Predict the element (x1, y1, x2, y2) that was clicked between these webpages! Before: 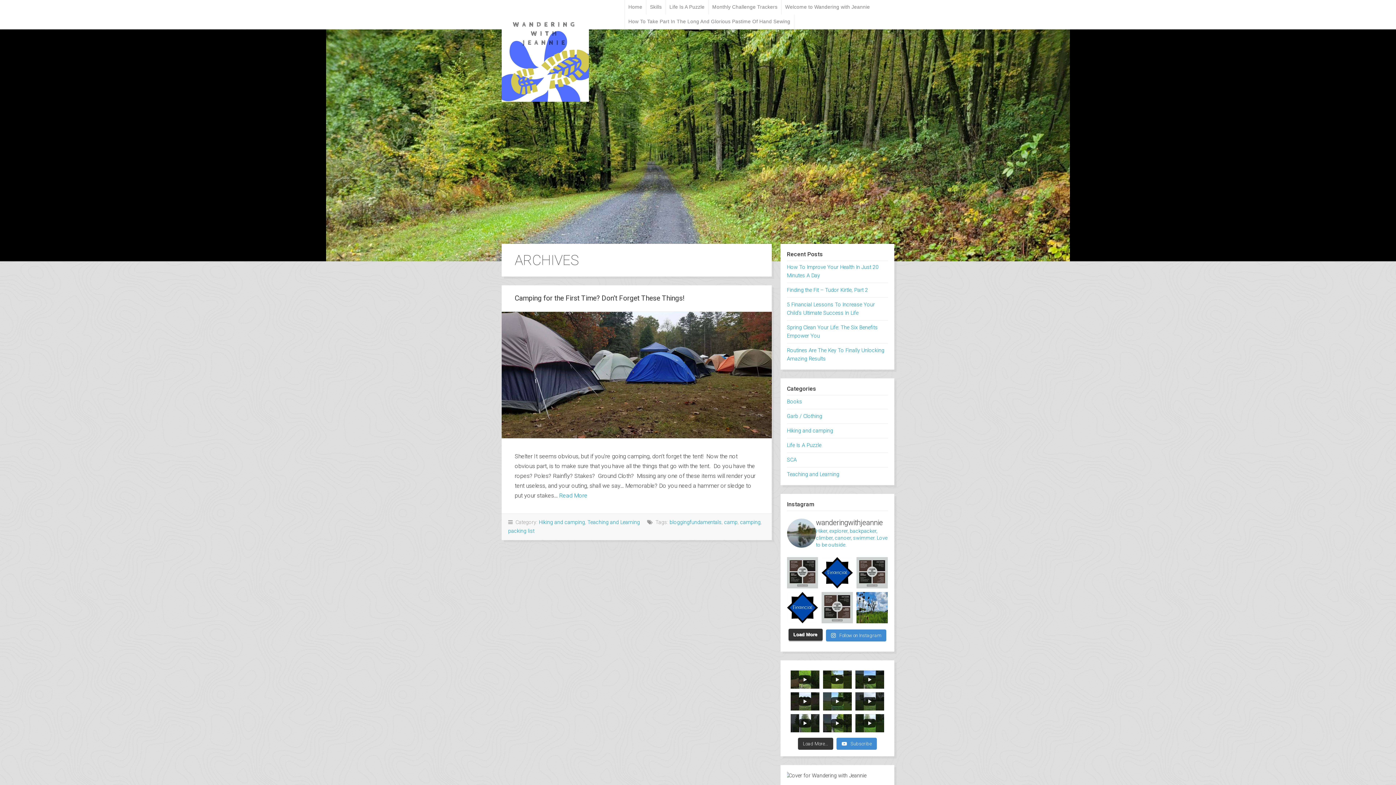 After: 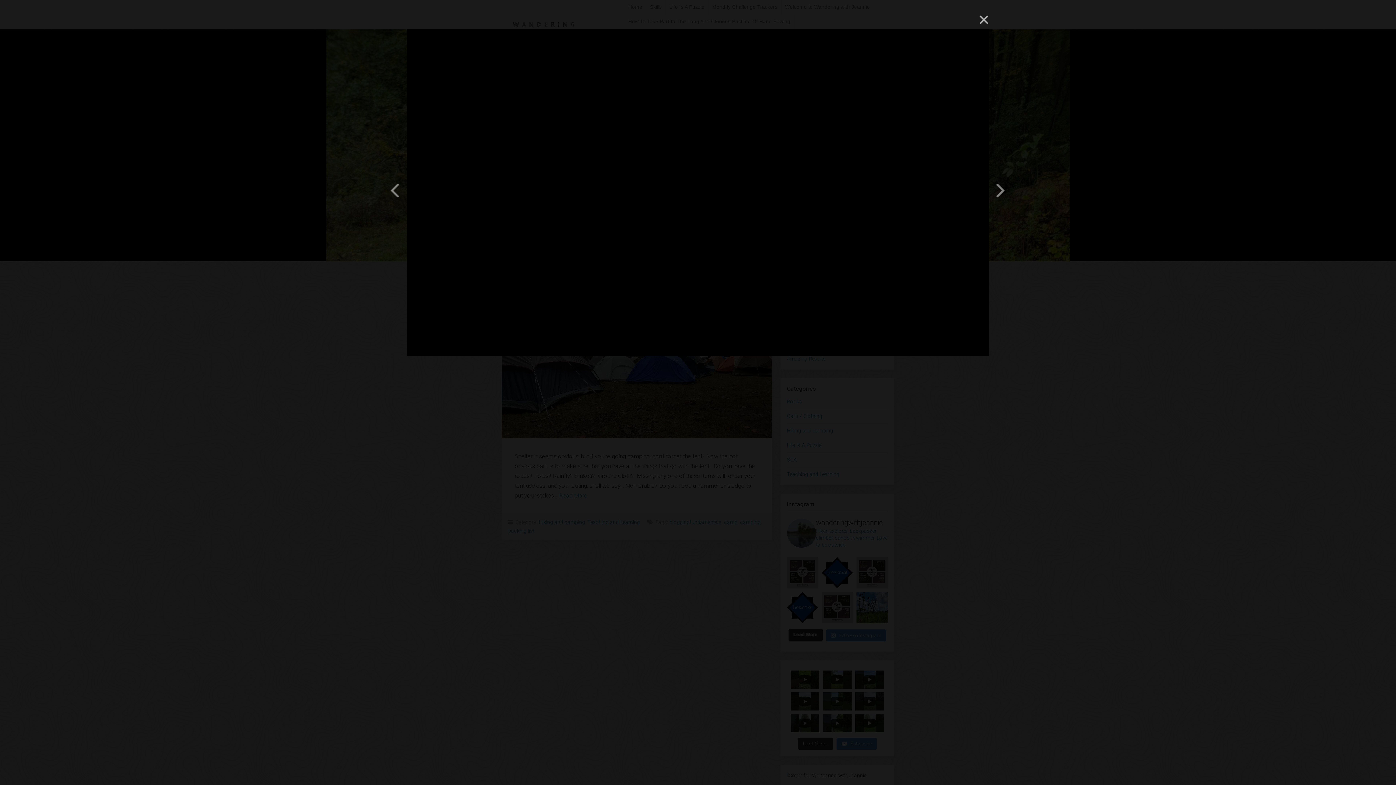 Action: bbox: (790, 692, 819, 710) label: growing pains are normal #dogwalkthoughts